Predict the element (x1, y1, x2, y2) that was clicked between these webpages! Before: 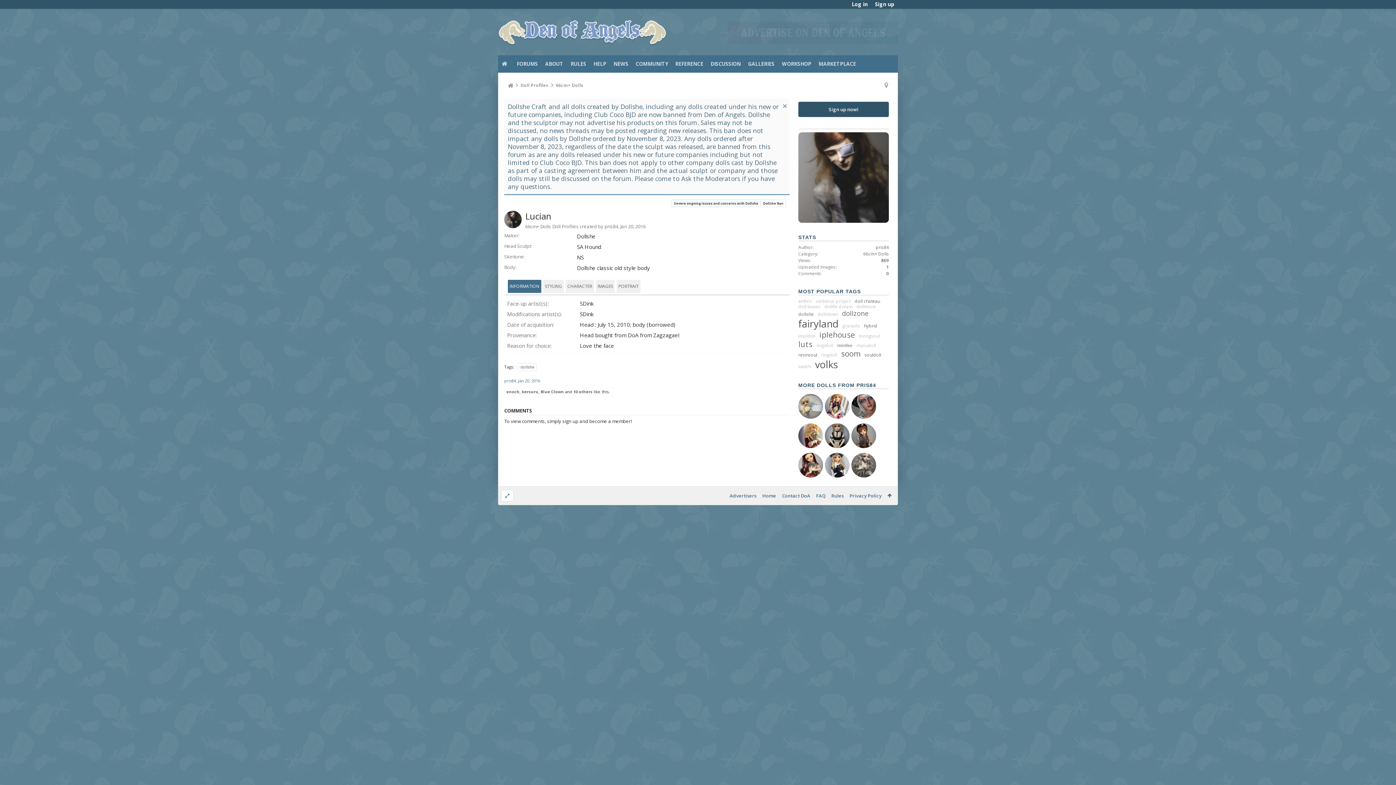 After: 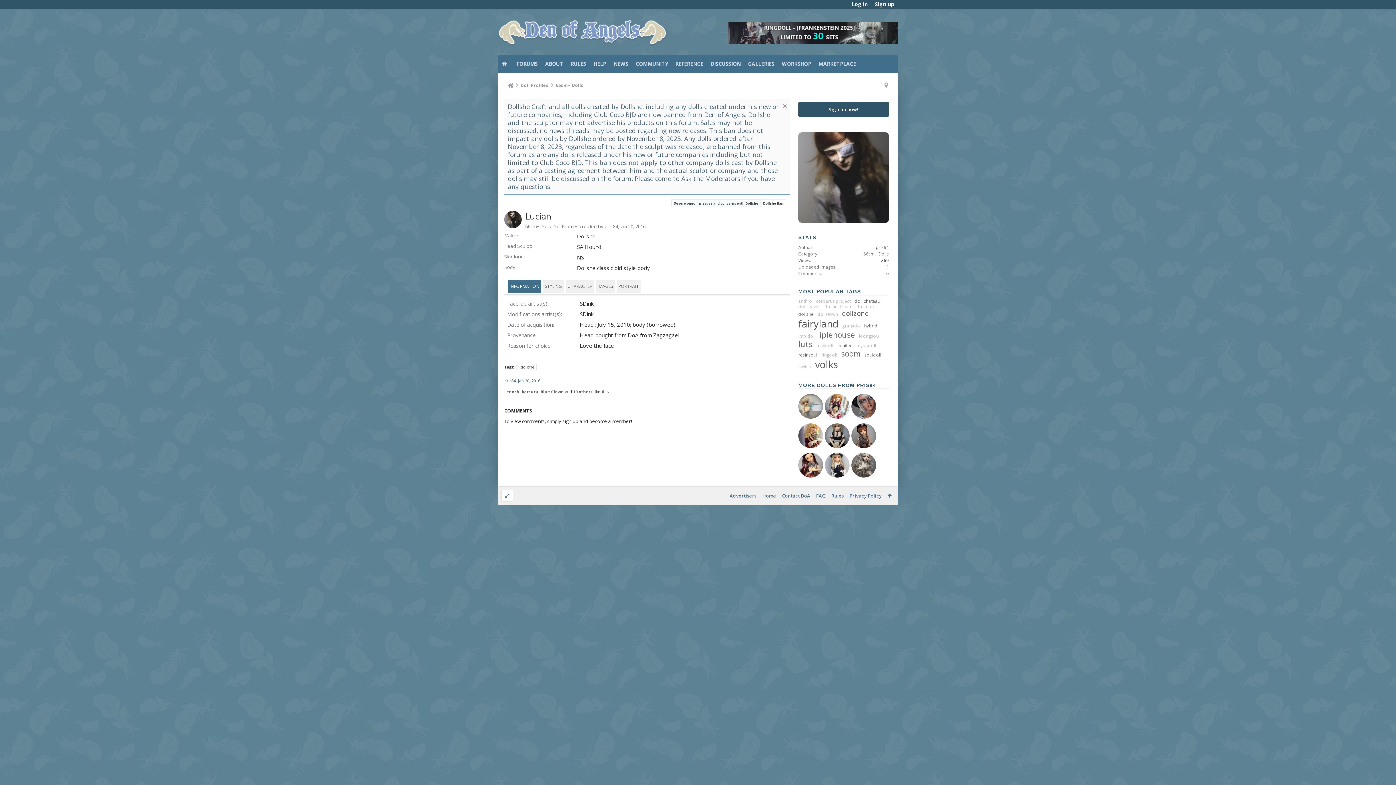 Action: bbox: (798, 174, 889, 180)